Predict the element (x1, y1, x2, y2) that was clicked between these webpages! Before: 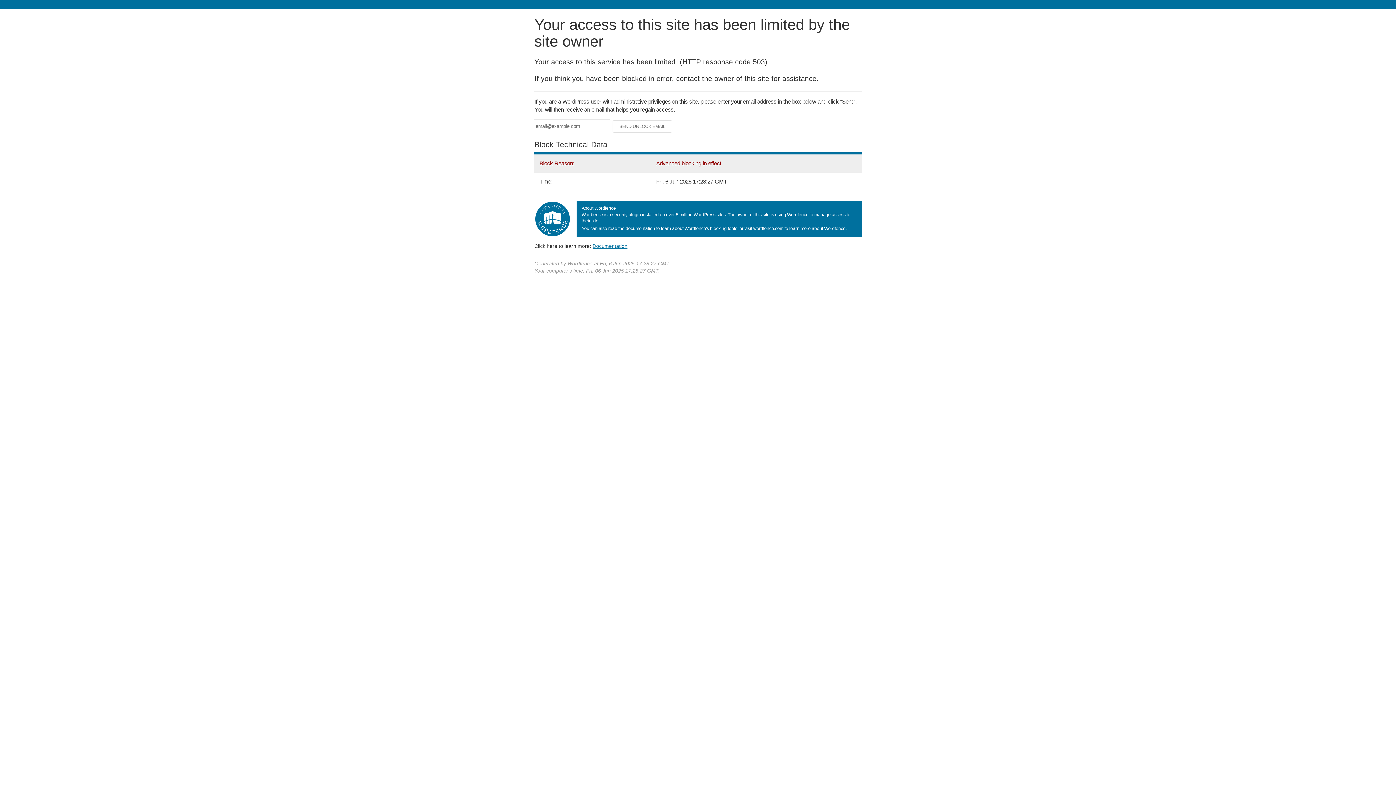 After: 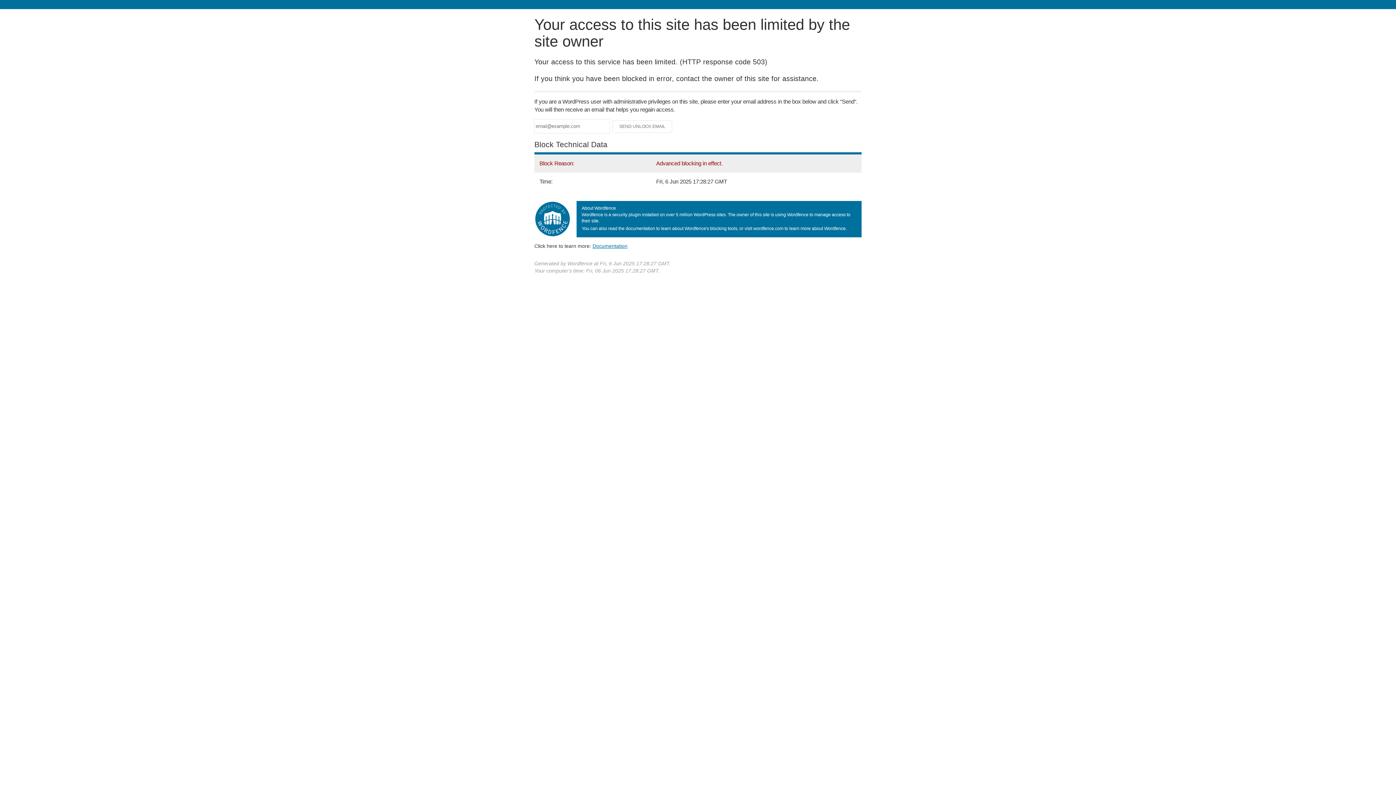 Action: label: Documentation bbox: (592, 243, 627, 248)